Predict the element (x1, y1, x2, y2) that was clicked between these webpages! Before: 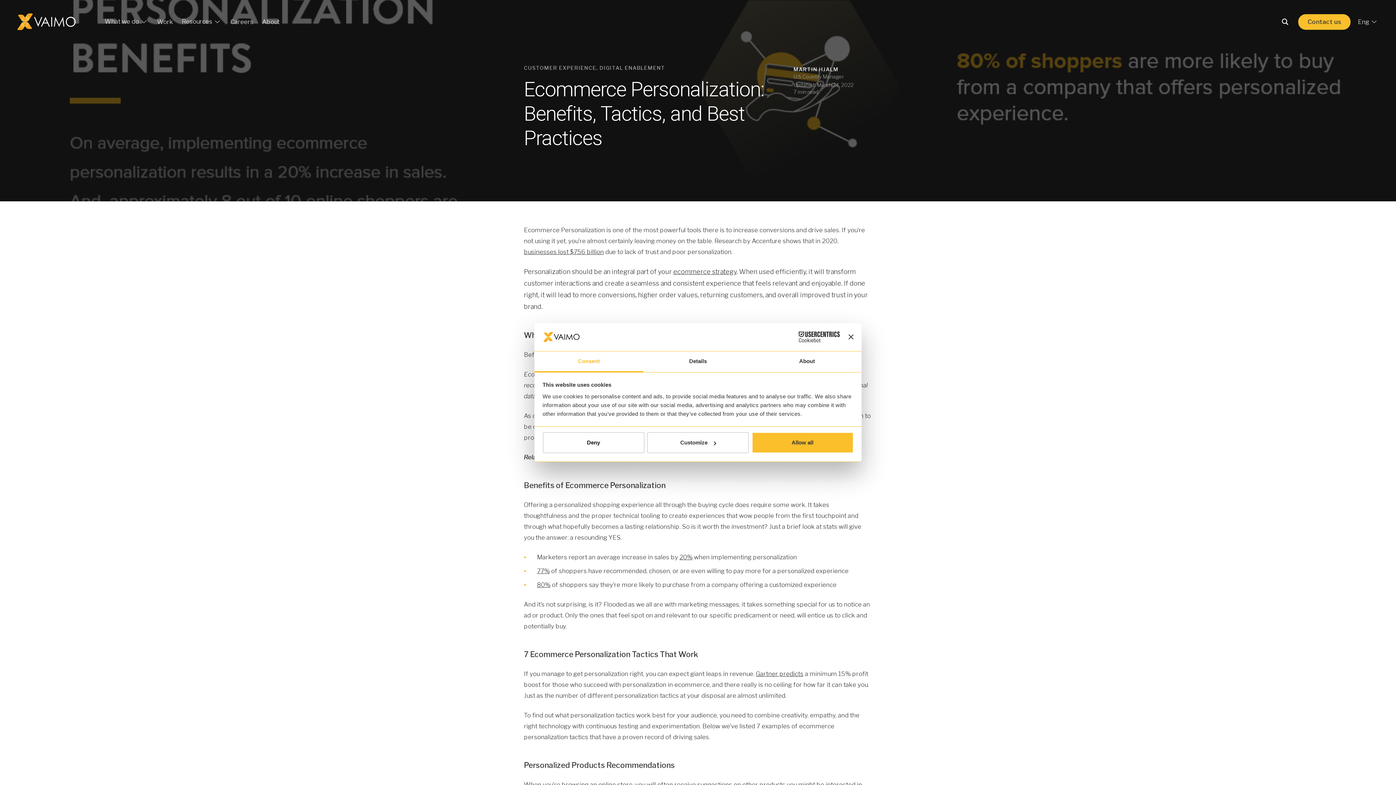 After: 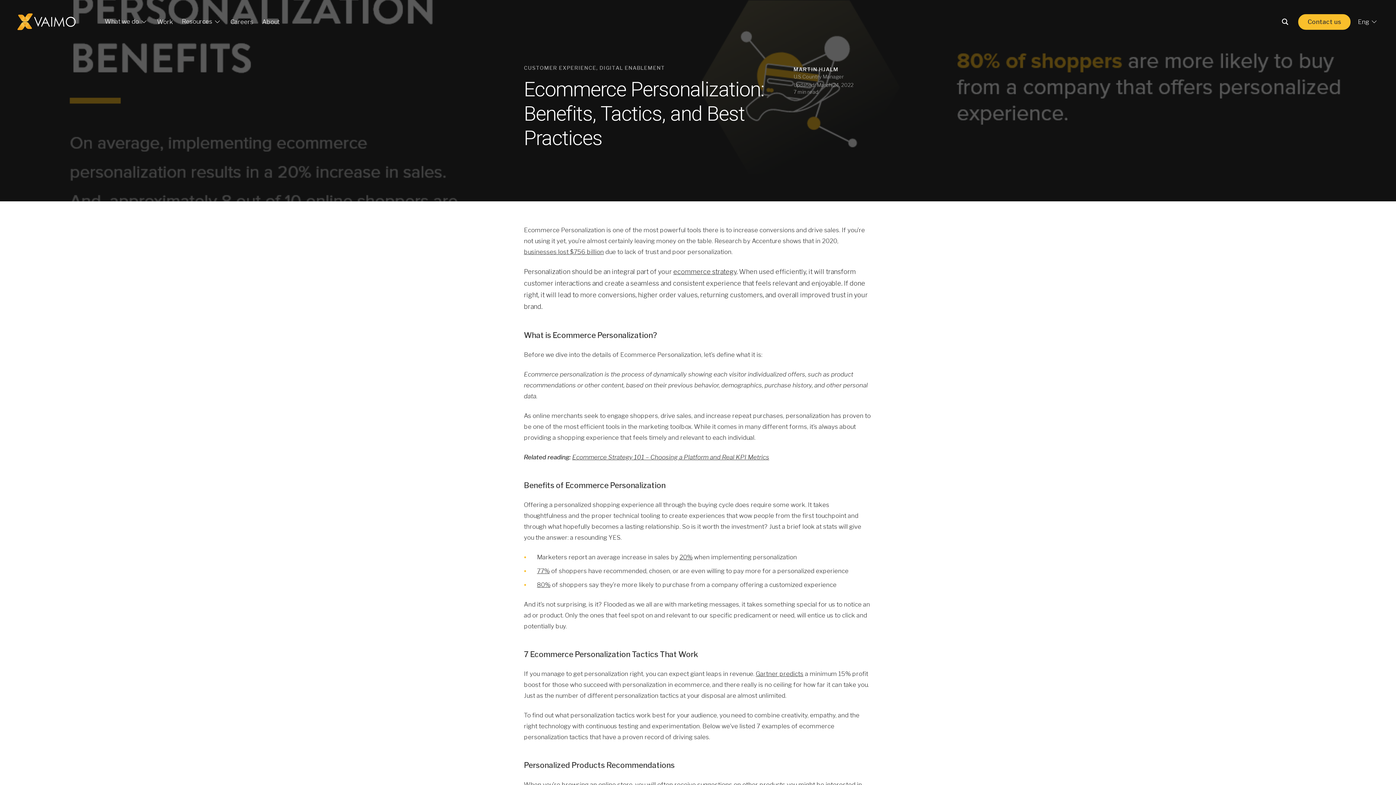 Action: bbox: (848, 334, 853, 339) label: Close banner